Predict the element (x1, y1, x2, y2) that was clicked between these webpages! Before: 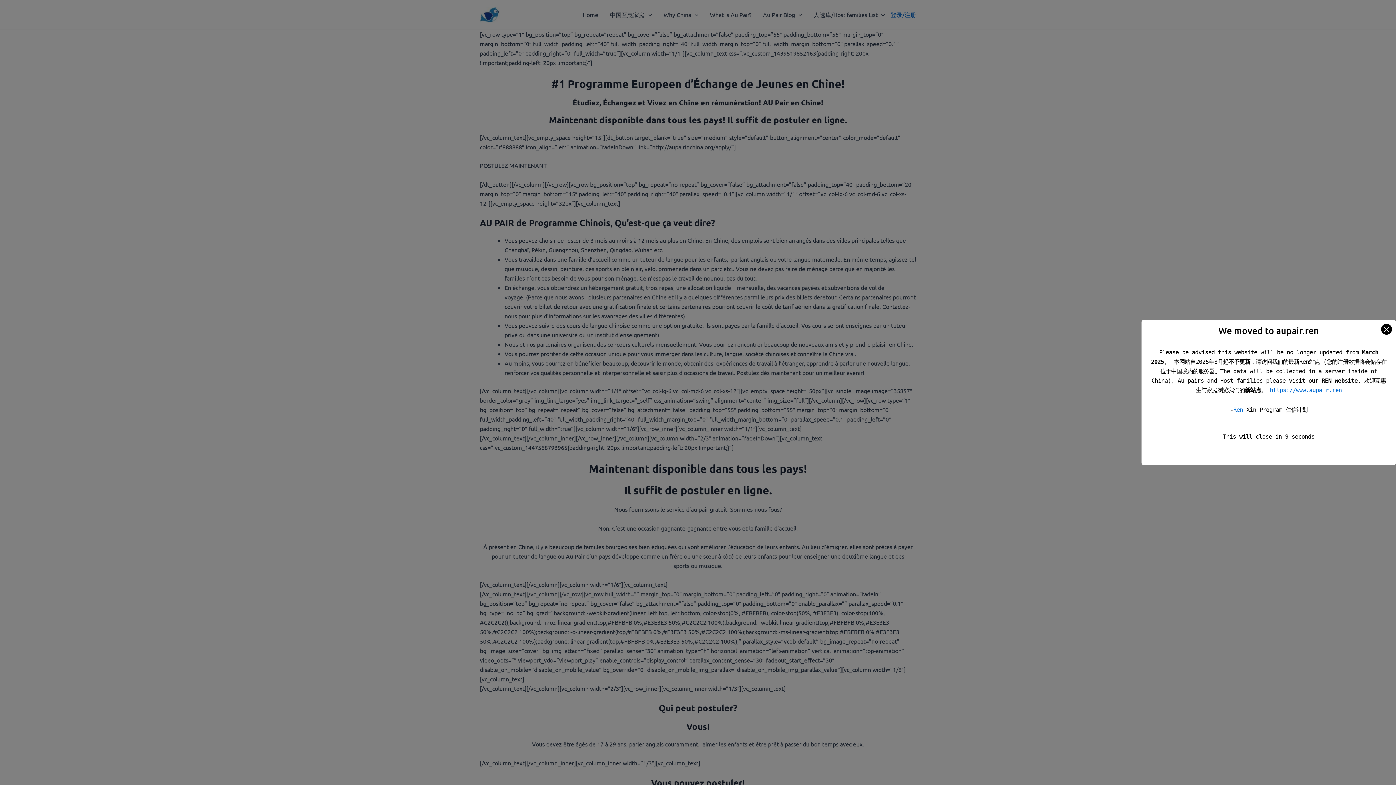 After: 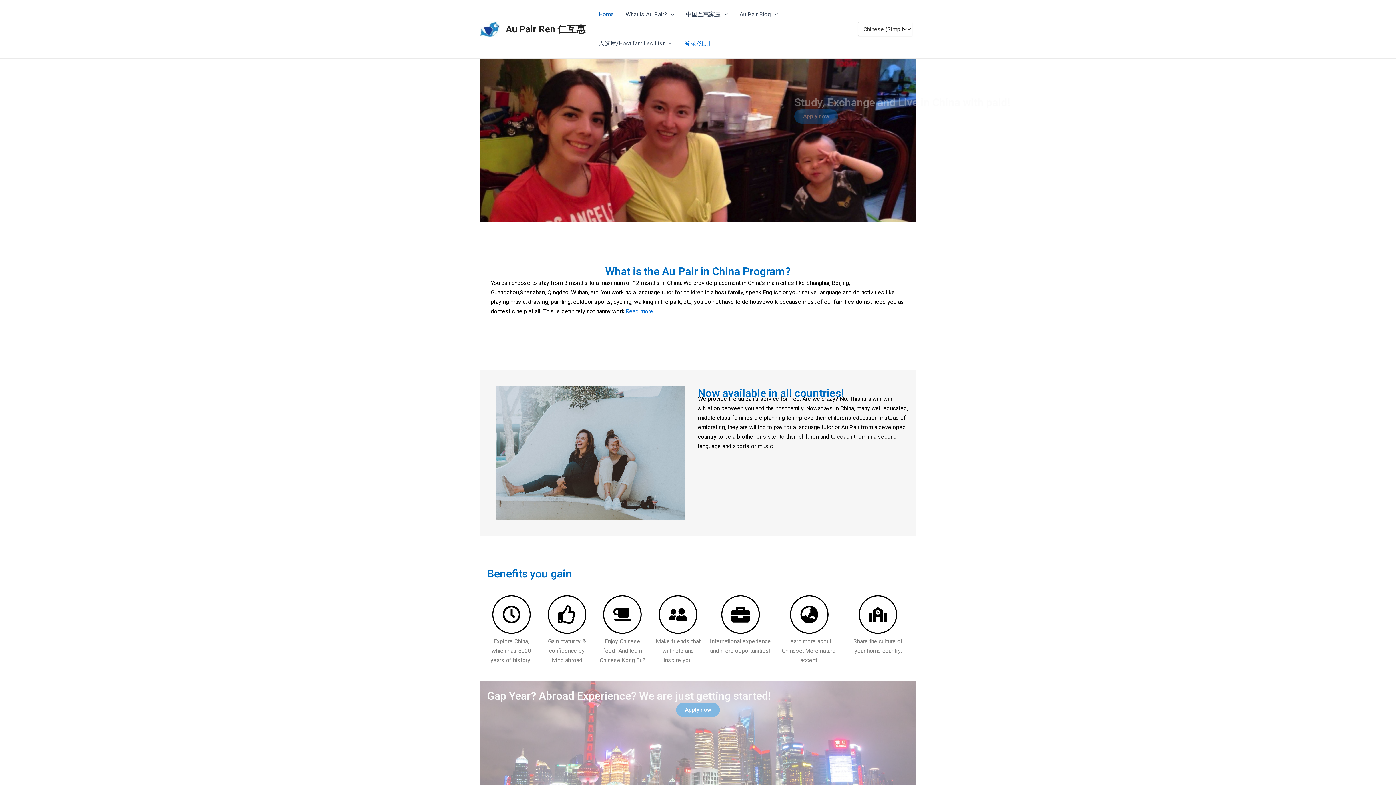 Action: bbox: (1233, 406, 1243, 413) label: Ren